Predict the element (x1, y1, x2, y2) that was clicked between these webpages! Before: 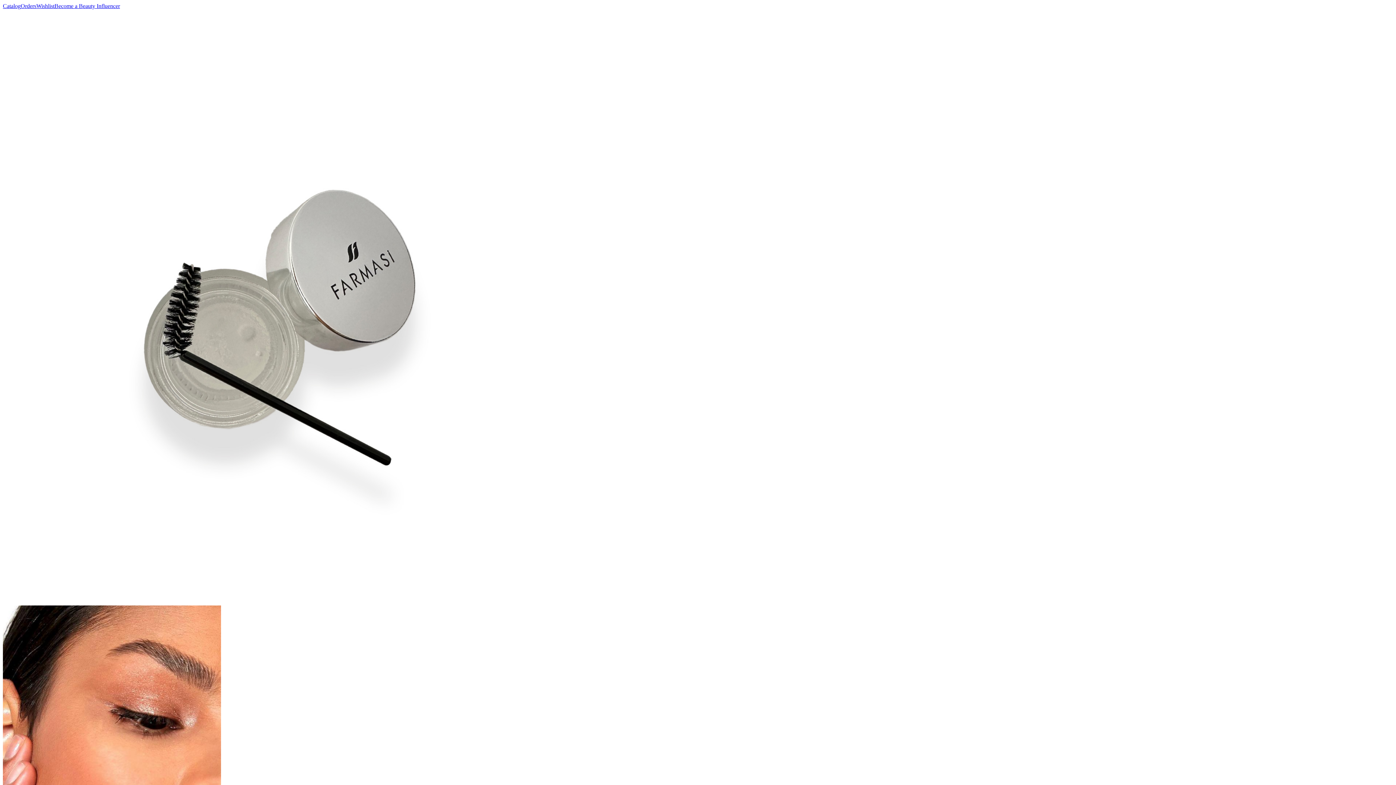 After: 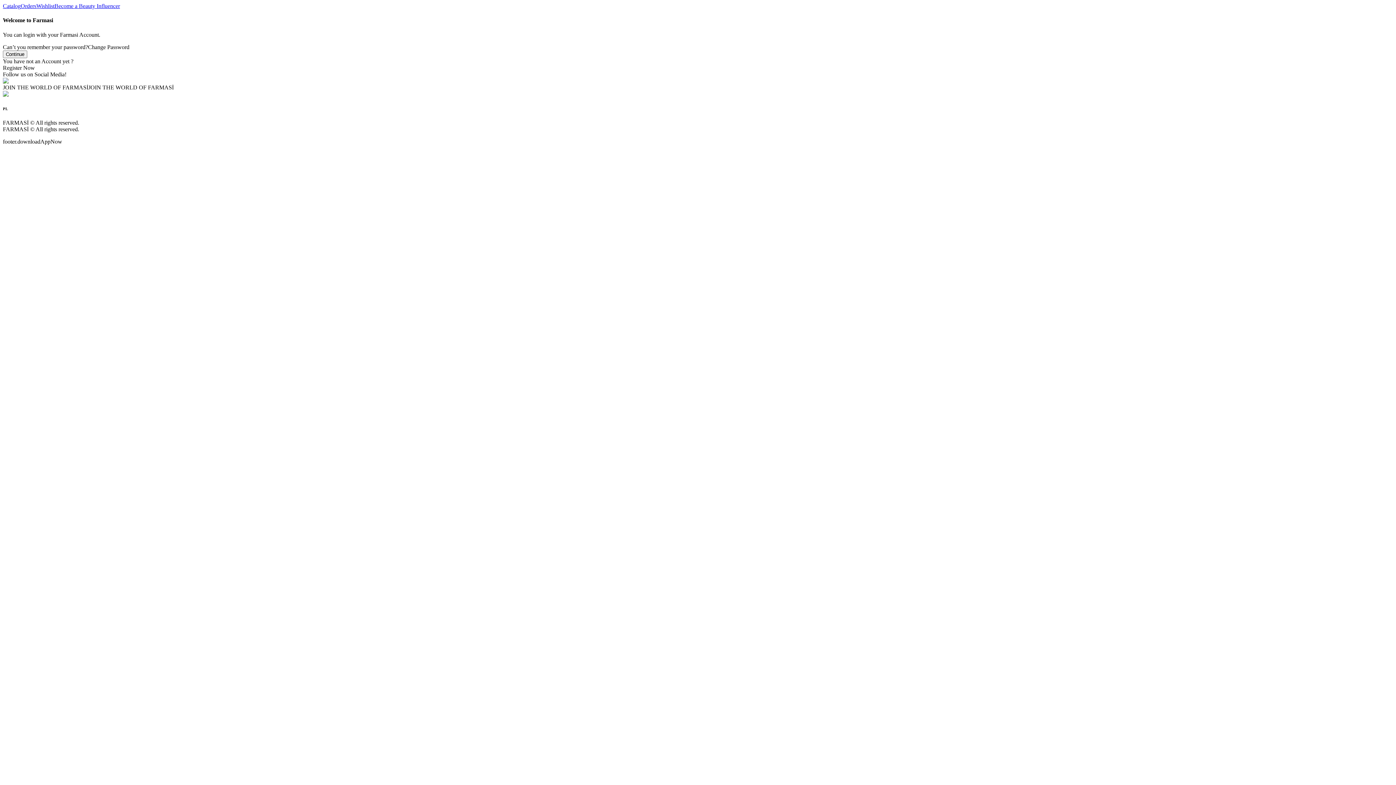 Action: bbox: (20, 2, 36, 9) label: Orders